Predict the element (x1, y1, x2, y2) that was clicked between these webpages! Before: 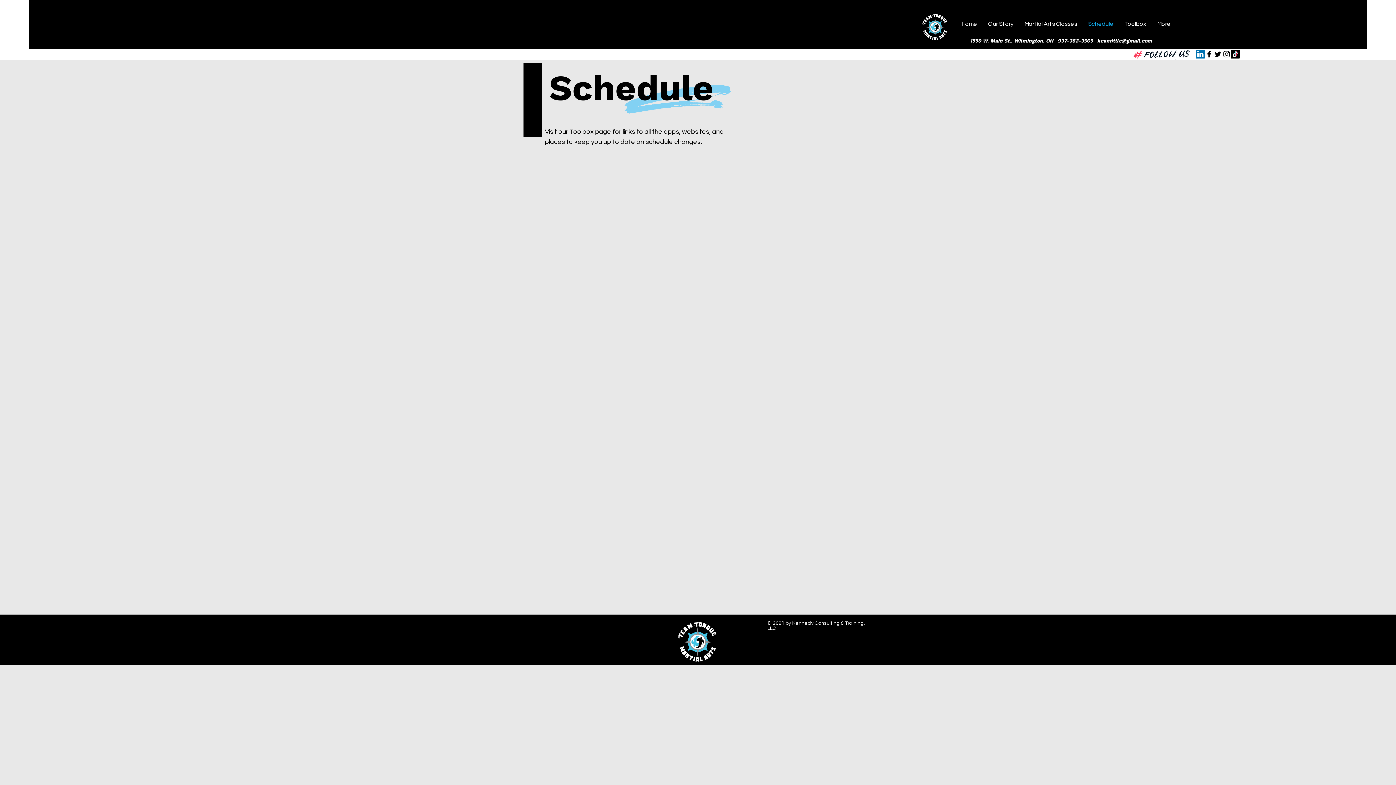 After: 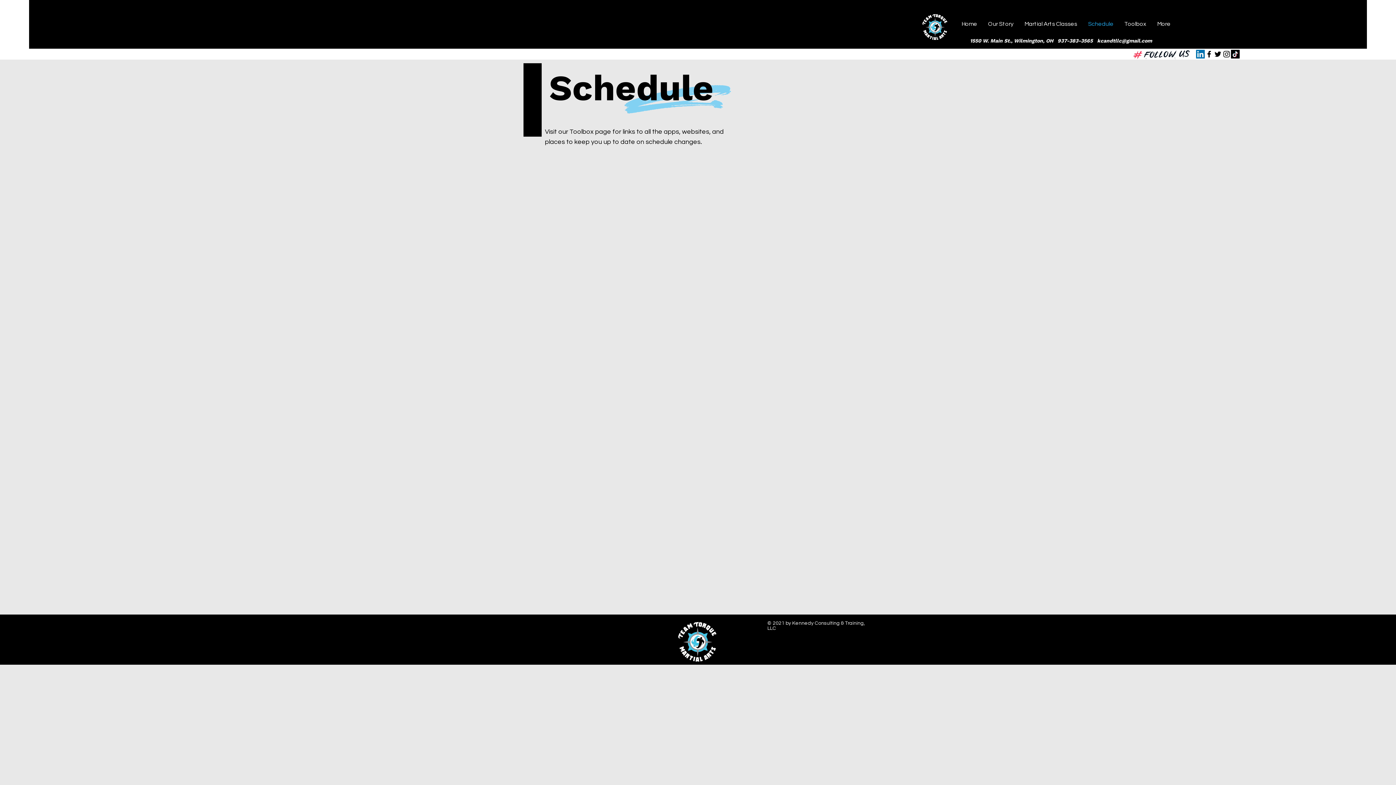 Action: label: LinkedIn bbox: (1196, 49, 1205, 58)